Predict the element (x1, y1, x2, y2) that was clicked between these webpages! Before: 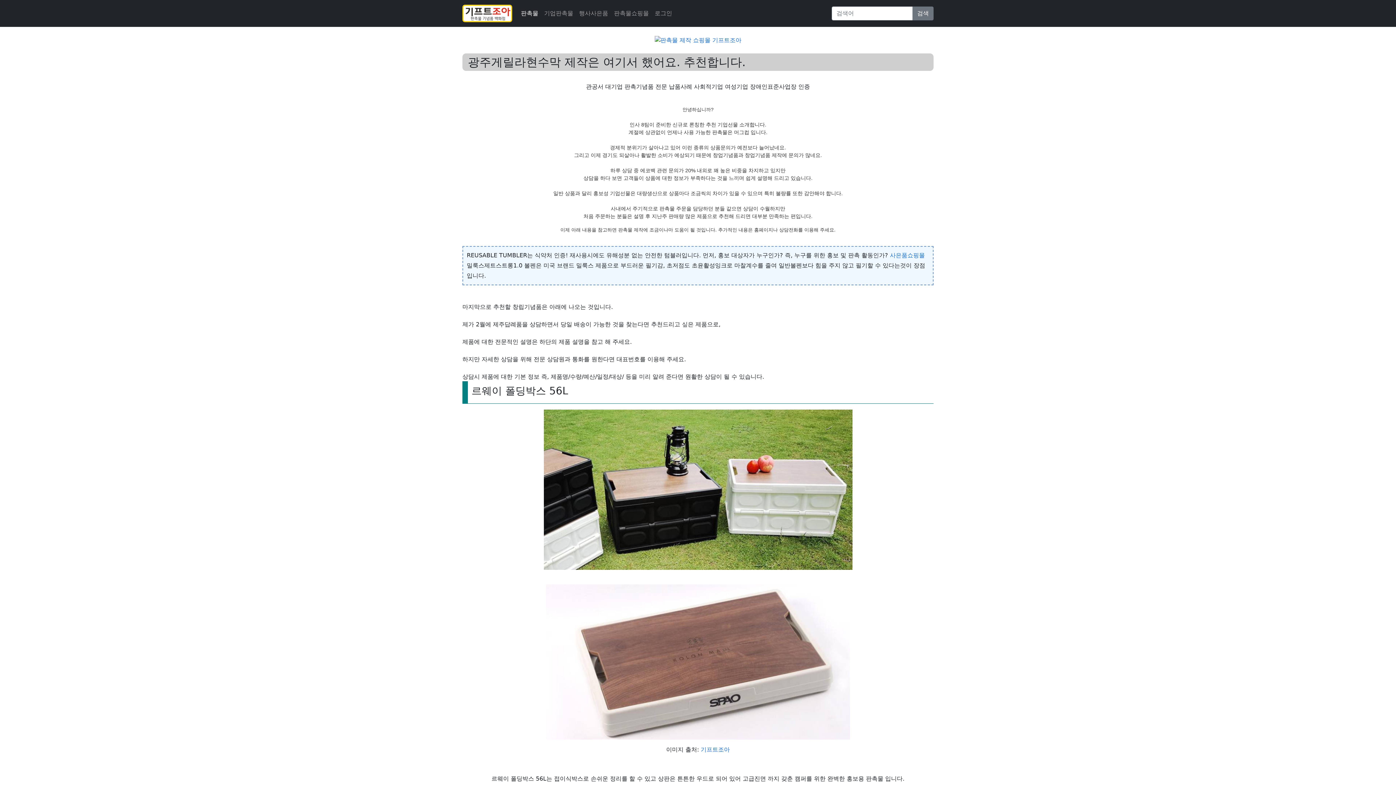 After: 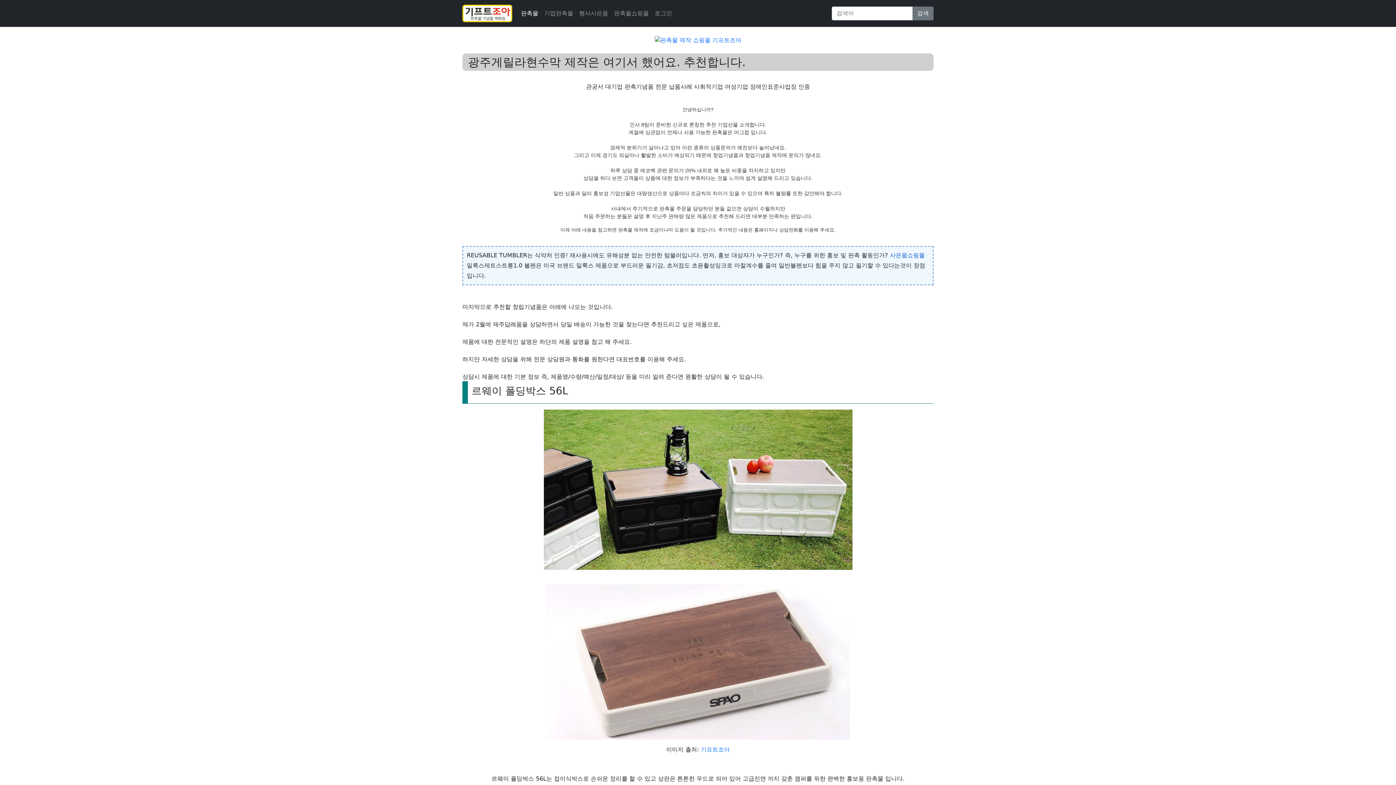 Action: bbox: (890, 251, 925, 258) label: 사은품쇼핑몰